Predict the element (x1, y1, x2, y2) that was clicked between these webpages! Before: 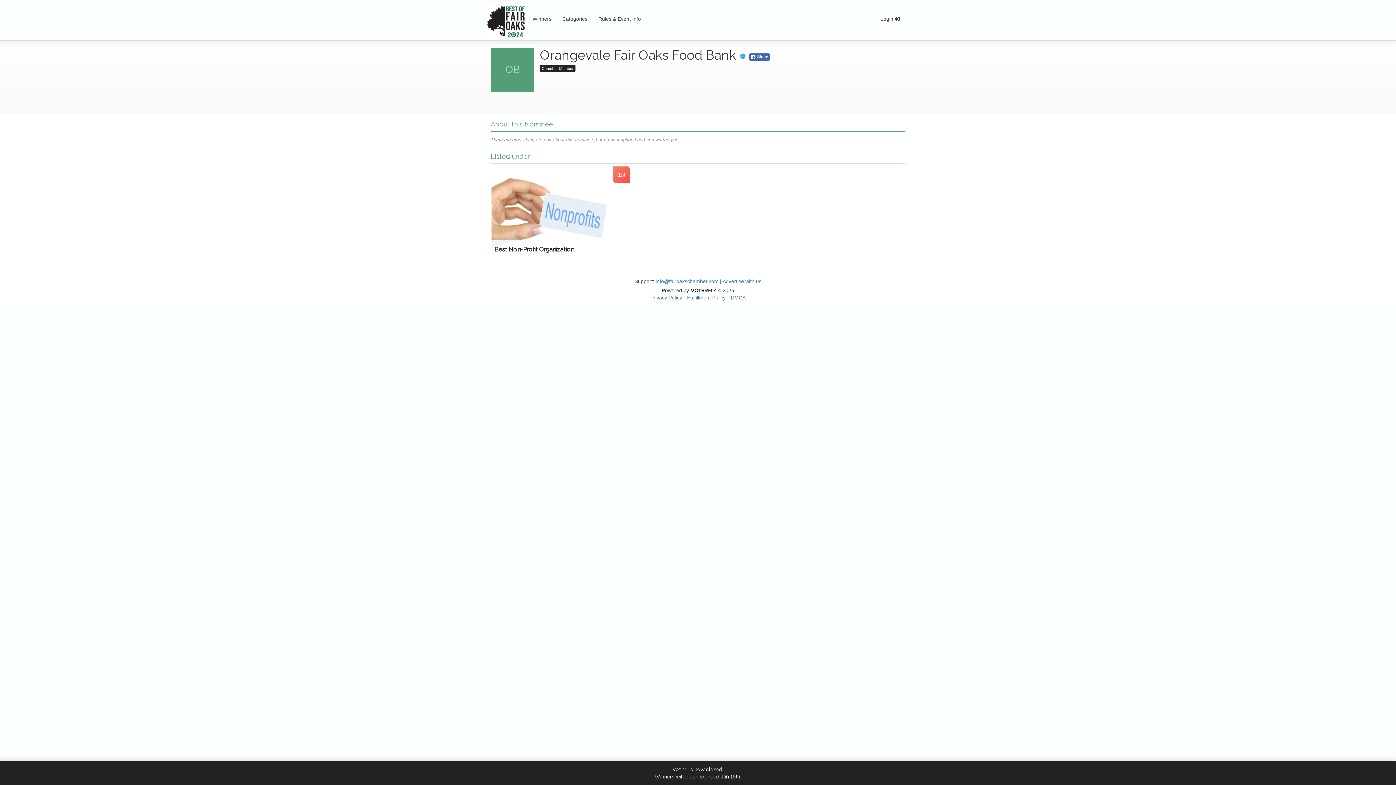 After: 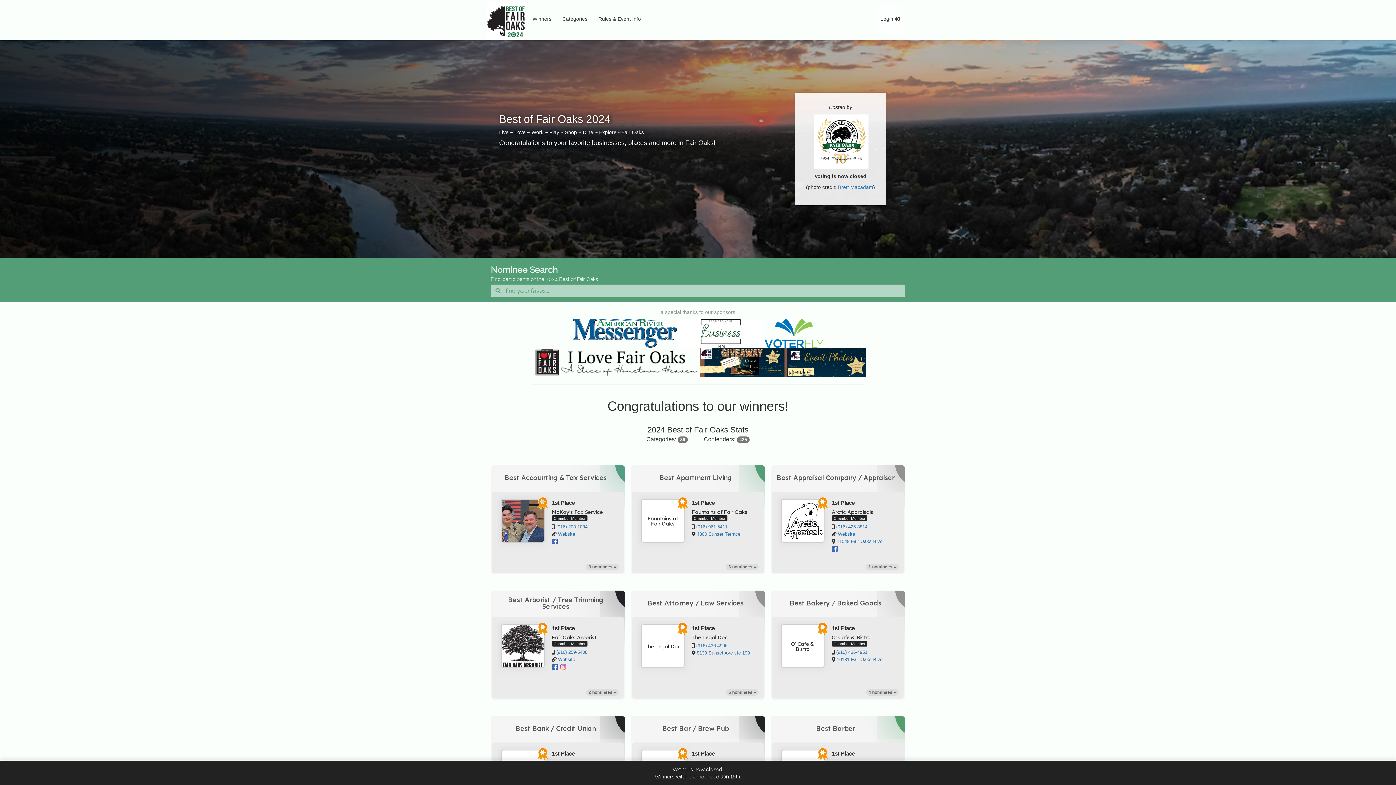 Action: label: Winners bbox: (527, 3, 557, 34)